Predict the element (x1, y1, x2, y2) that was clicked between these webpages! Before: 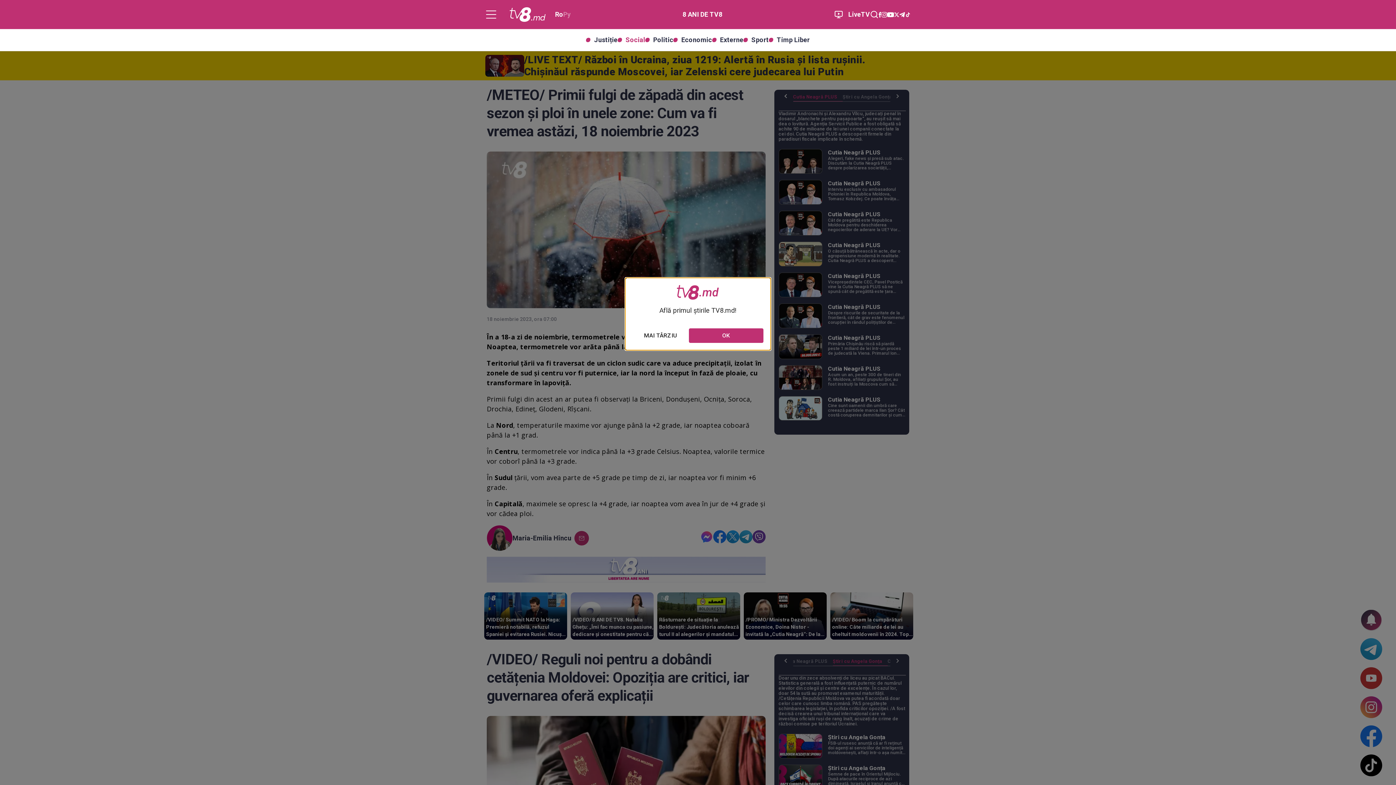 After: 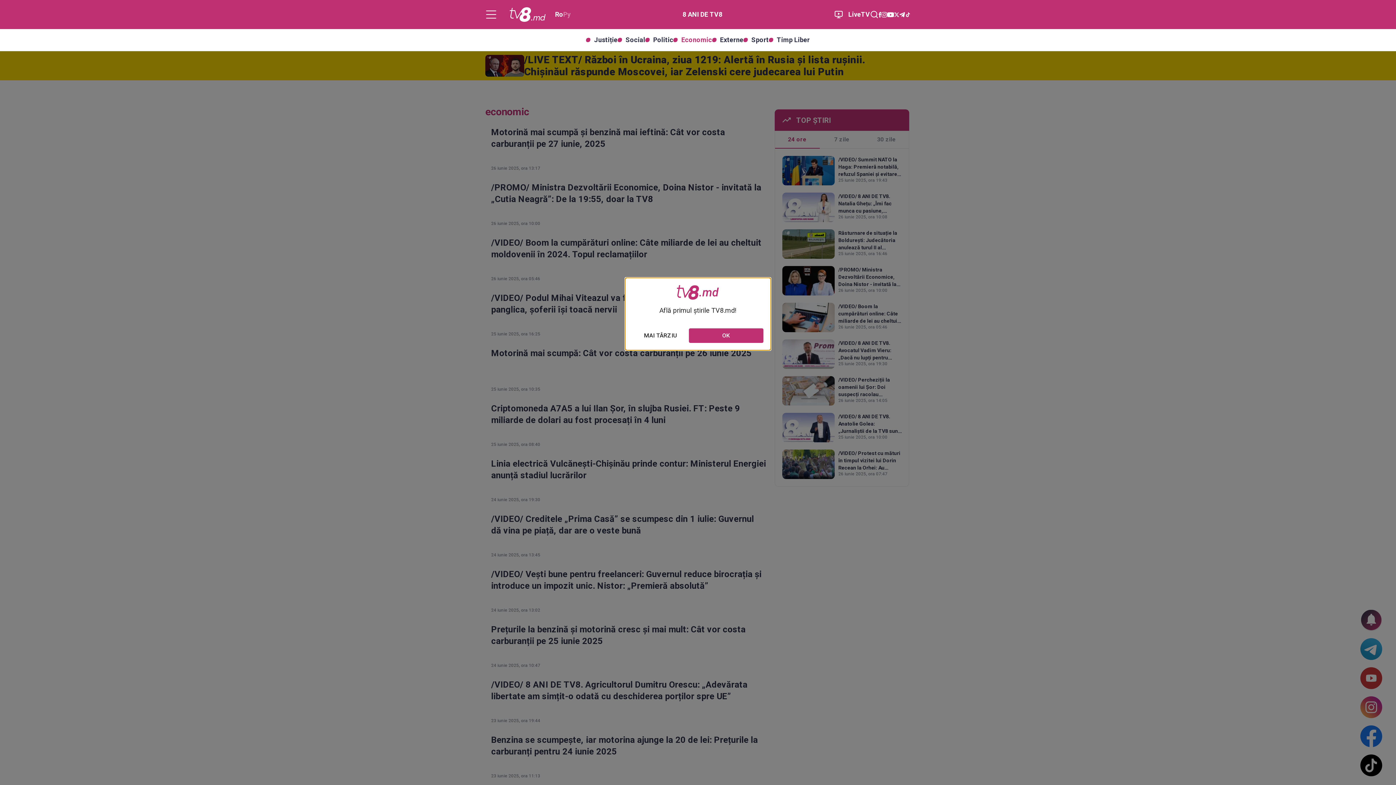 Action: bbox: (673, 37, 712, 42) label: Economic